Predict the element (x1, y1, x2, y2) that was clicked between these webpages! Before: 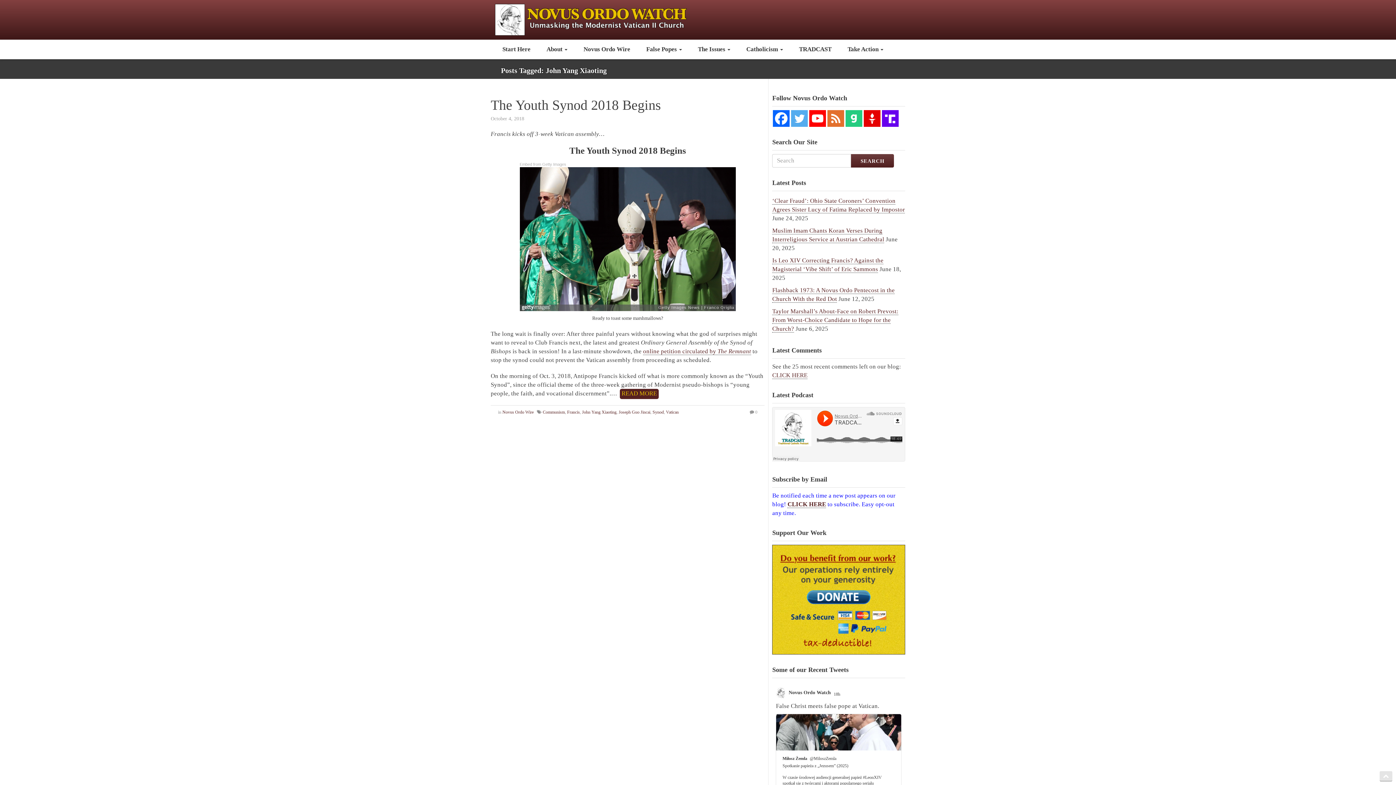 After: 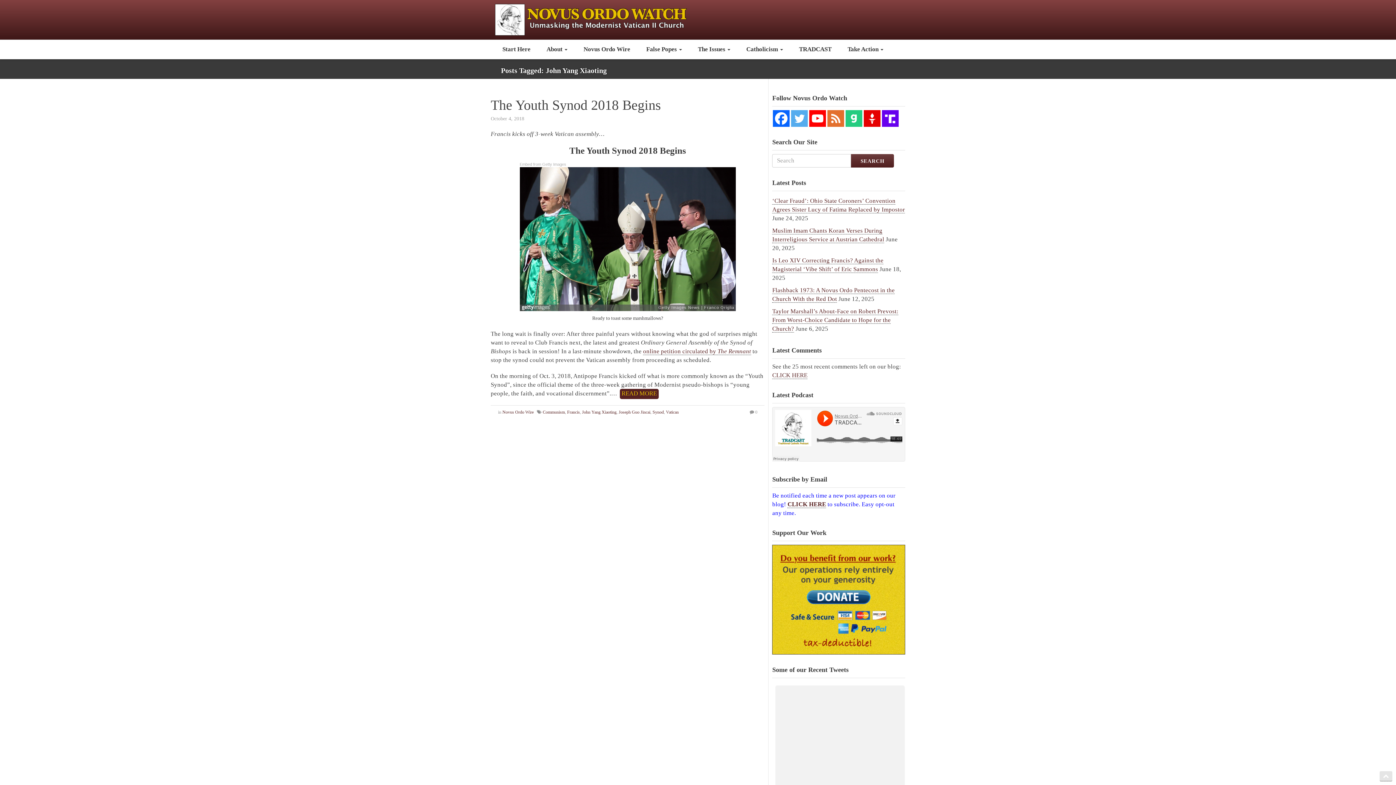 Action: label: RSS Feed bbox: (827, 110, 844, 126)